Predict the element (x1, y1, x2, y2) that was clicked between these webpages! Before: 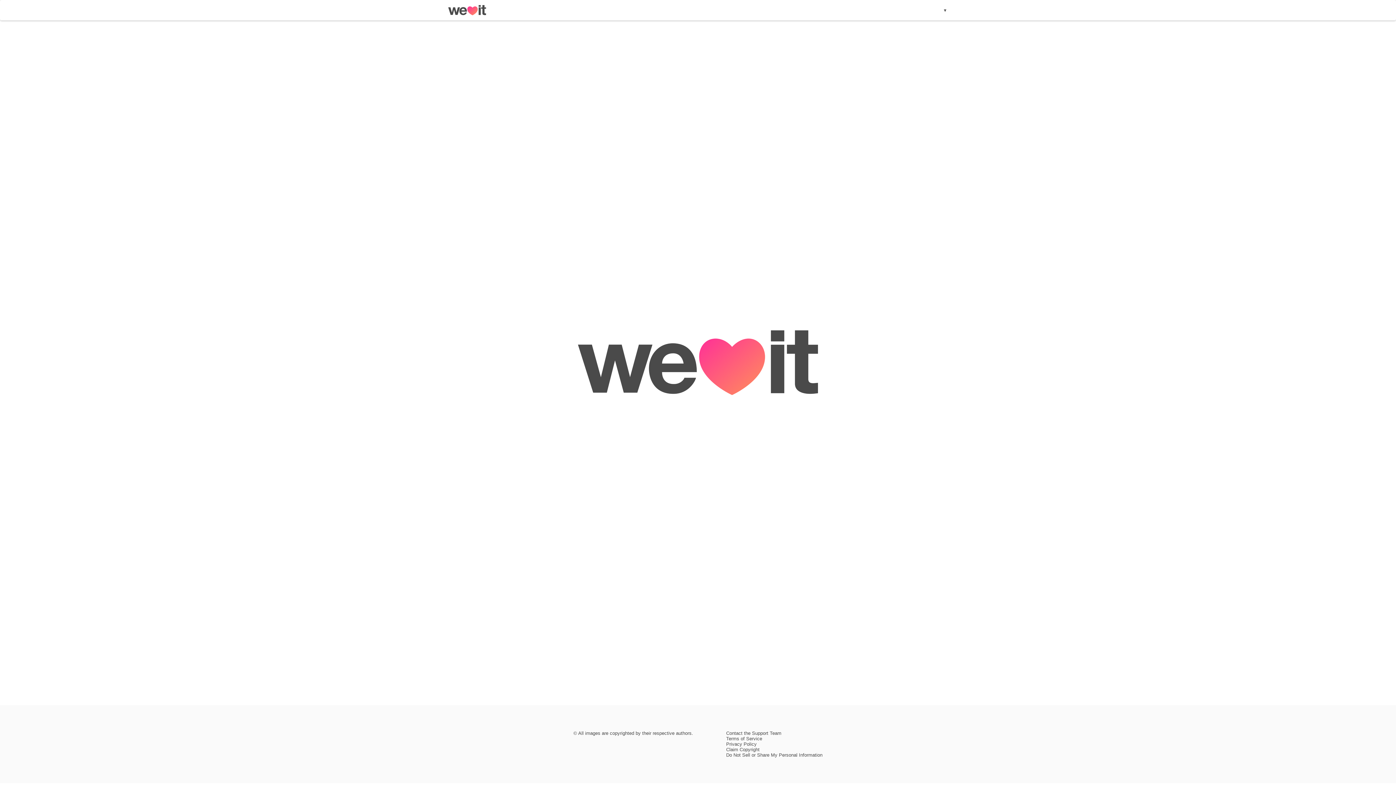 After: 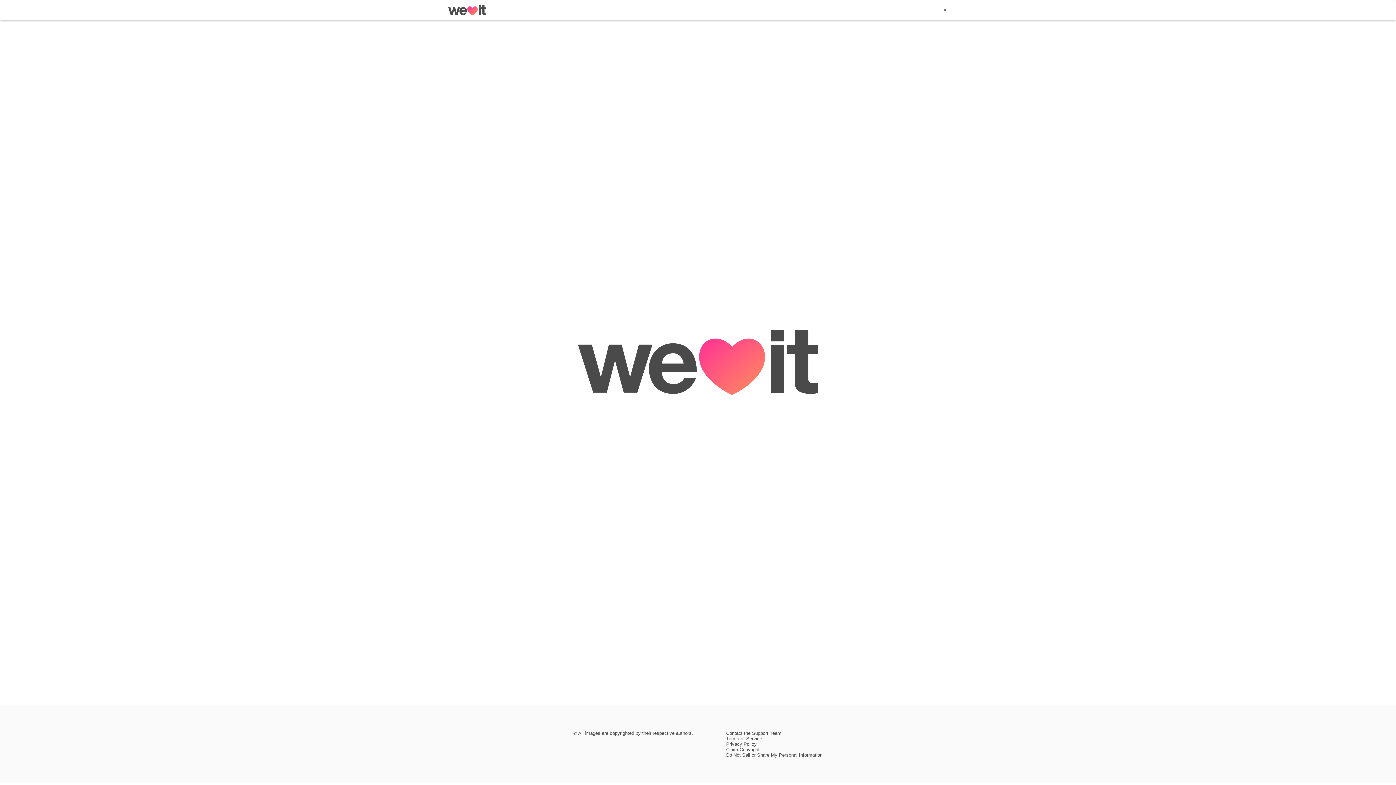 Action: label: Contact the Support Team bbox: (726, 730, 781, 736)